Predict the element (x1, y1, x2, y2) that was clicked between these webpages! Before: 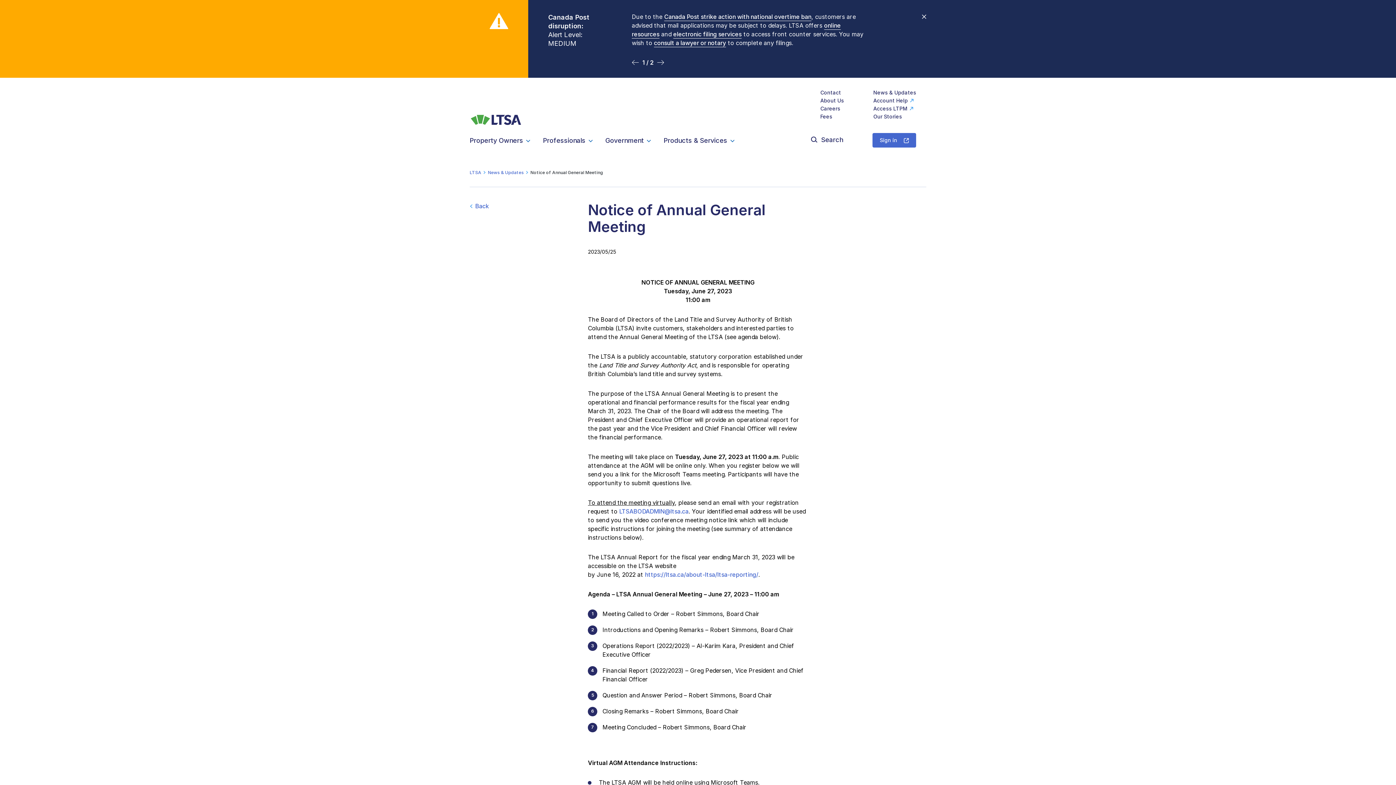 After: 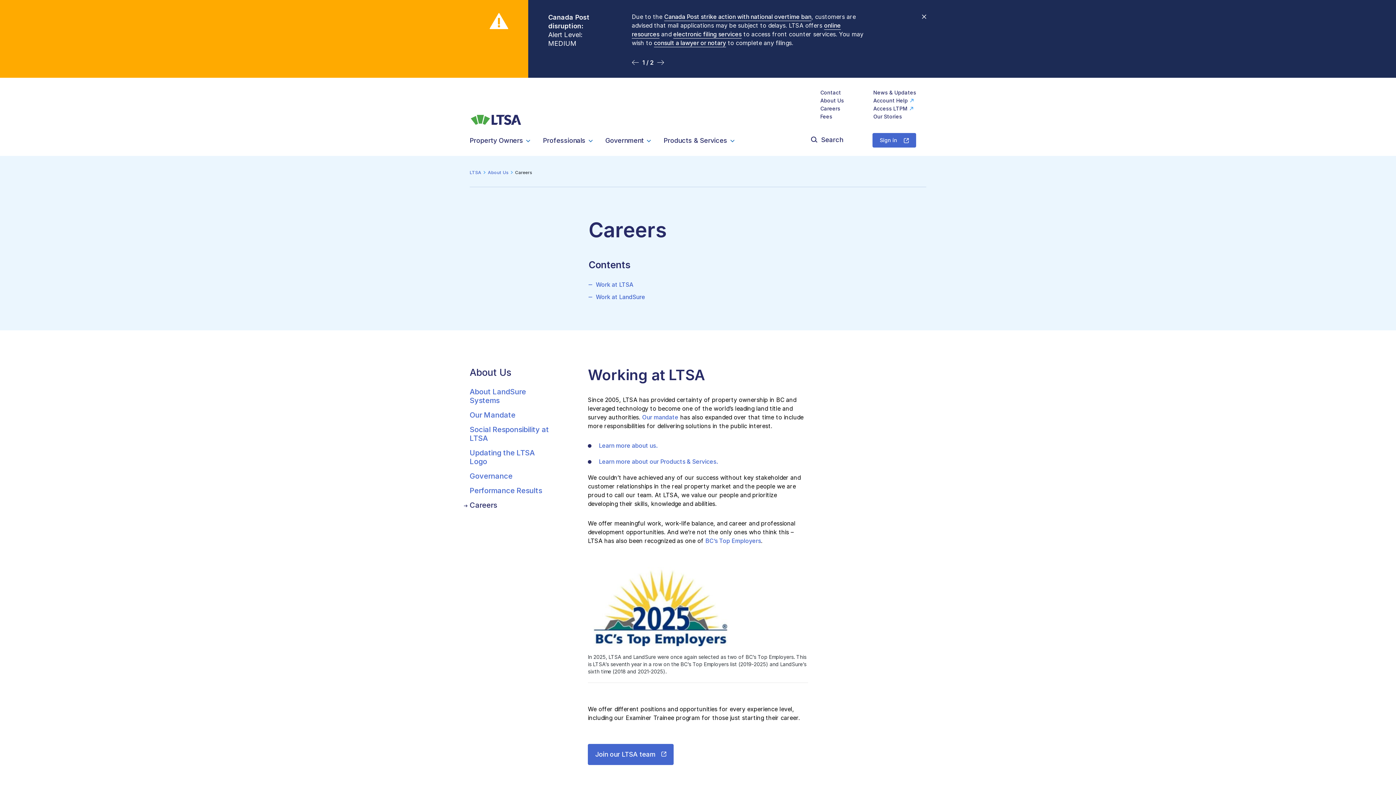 Action: bbox: (820, 105, 840, 113) label: Careers